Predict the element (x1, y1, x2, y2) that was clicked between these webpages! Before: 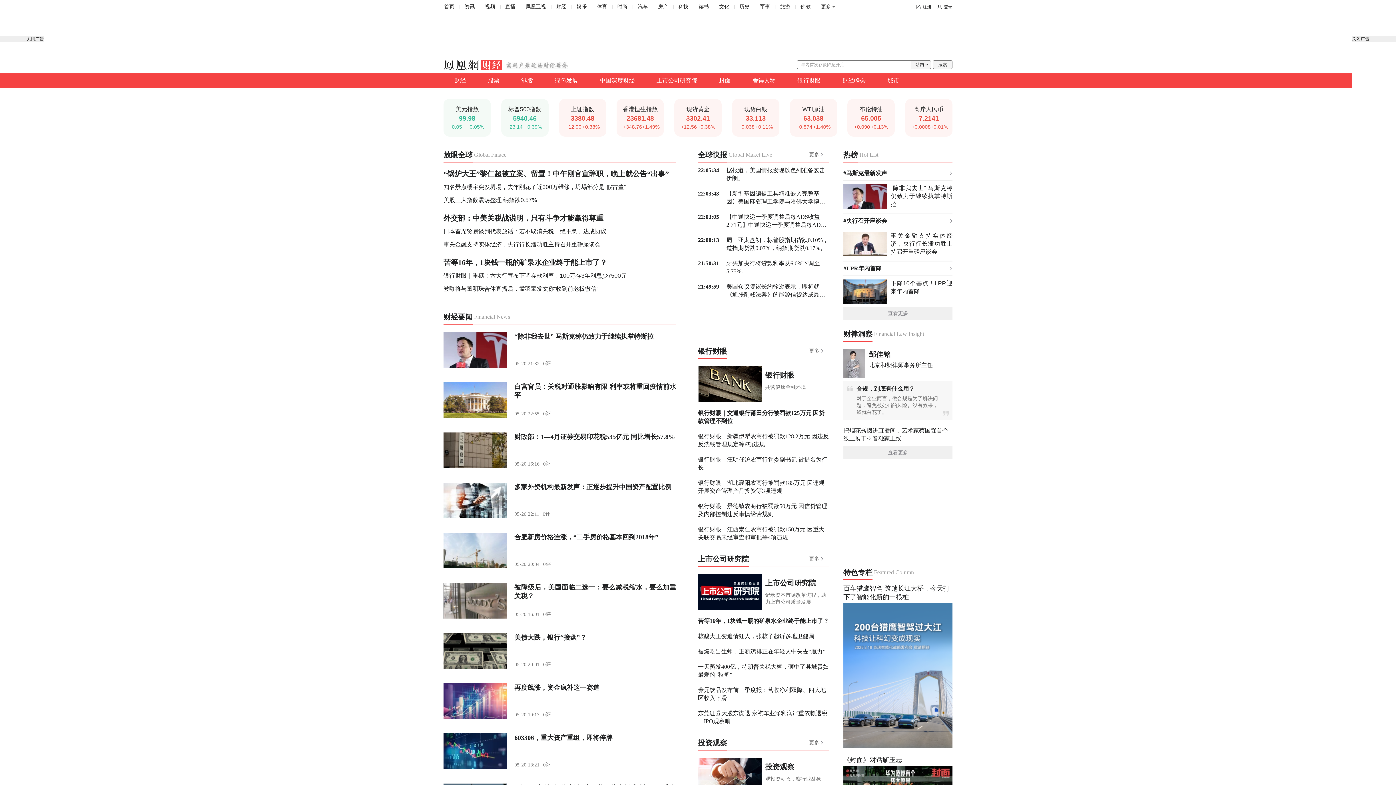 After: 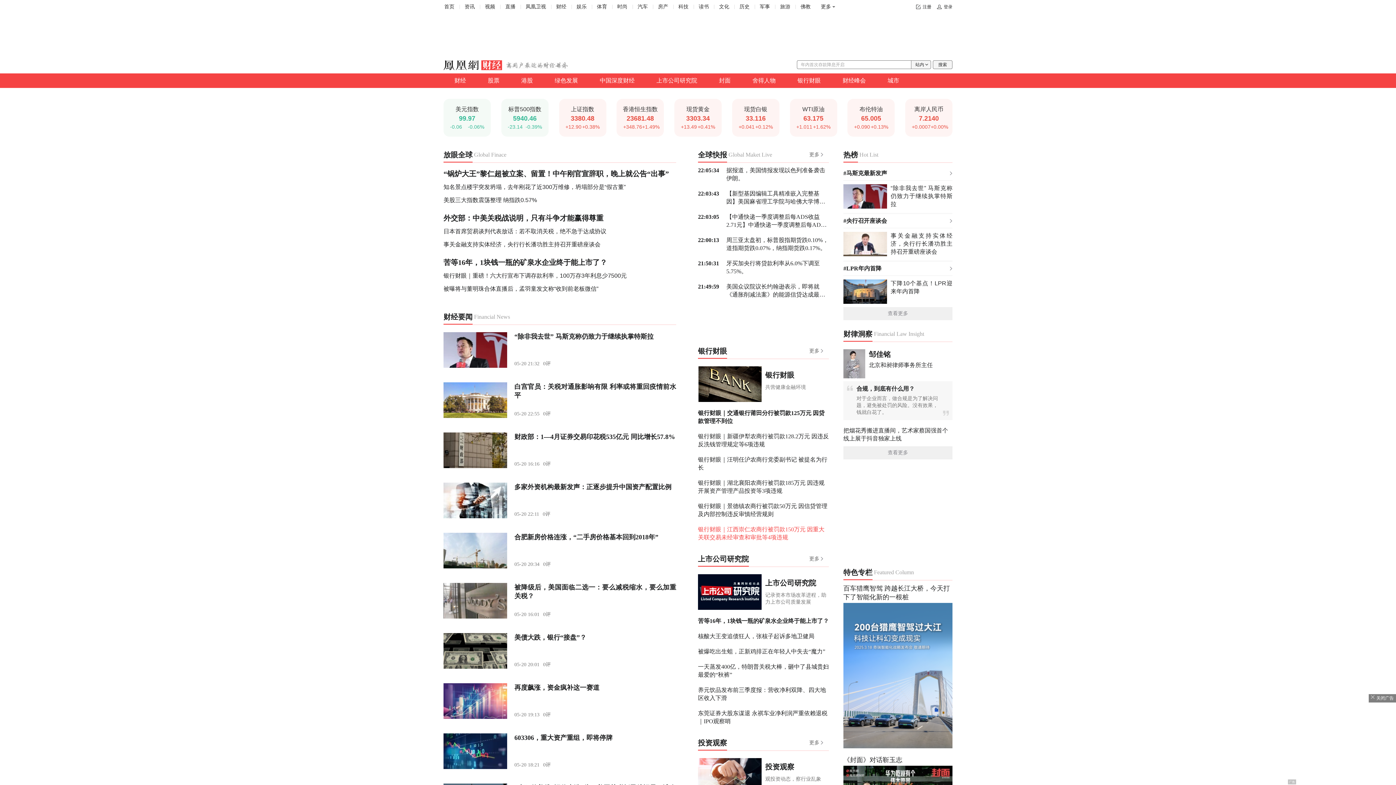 Action: bbox: (698, 291, 829, 315) label: 银行财眼｜江西崇仁农商行被罚款150万元 因重大关联交易未经审查和审批等4项违规